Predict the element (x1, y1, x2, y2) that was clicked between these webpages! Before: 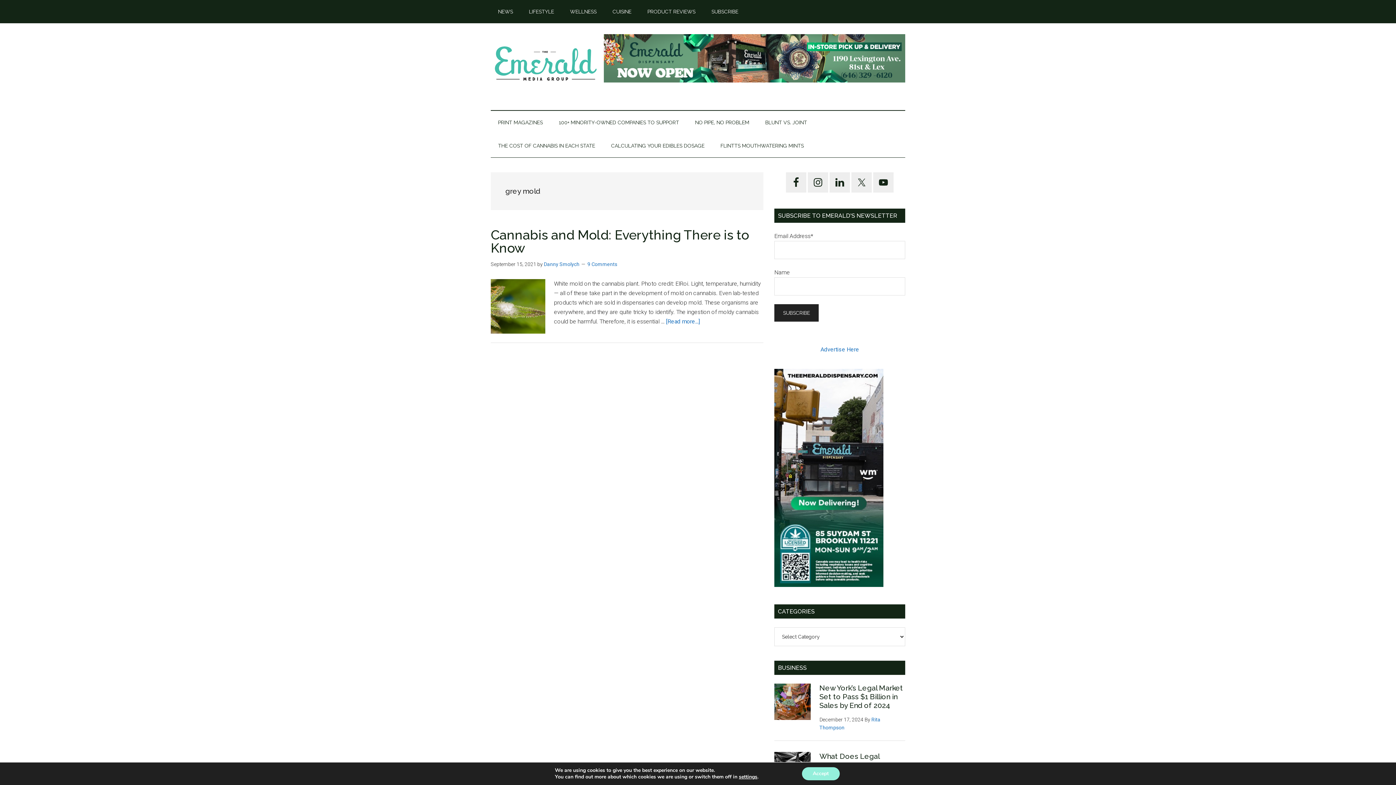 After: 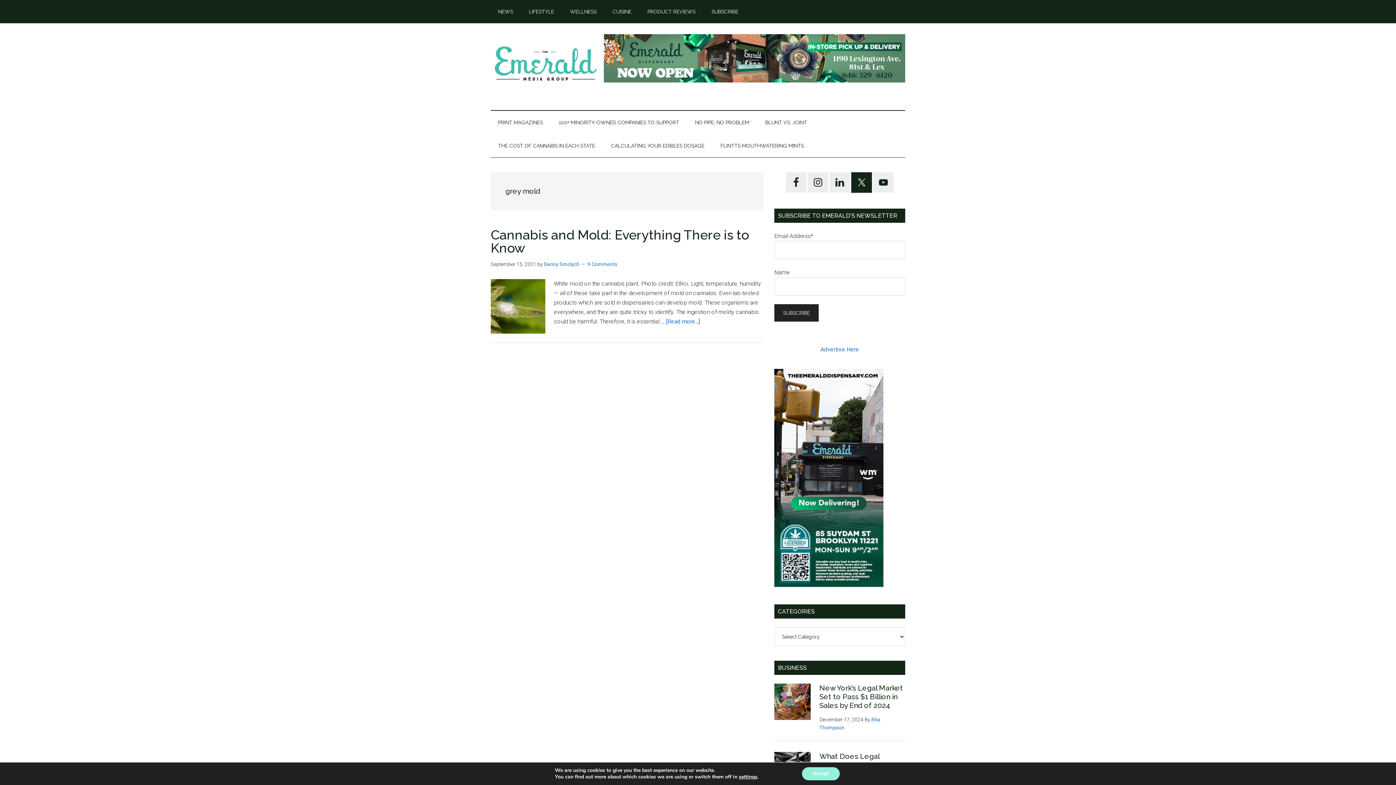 Action: bbox: (851, 172, 872, 192)